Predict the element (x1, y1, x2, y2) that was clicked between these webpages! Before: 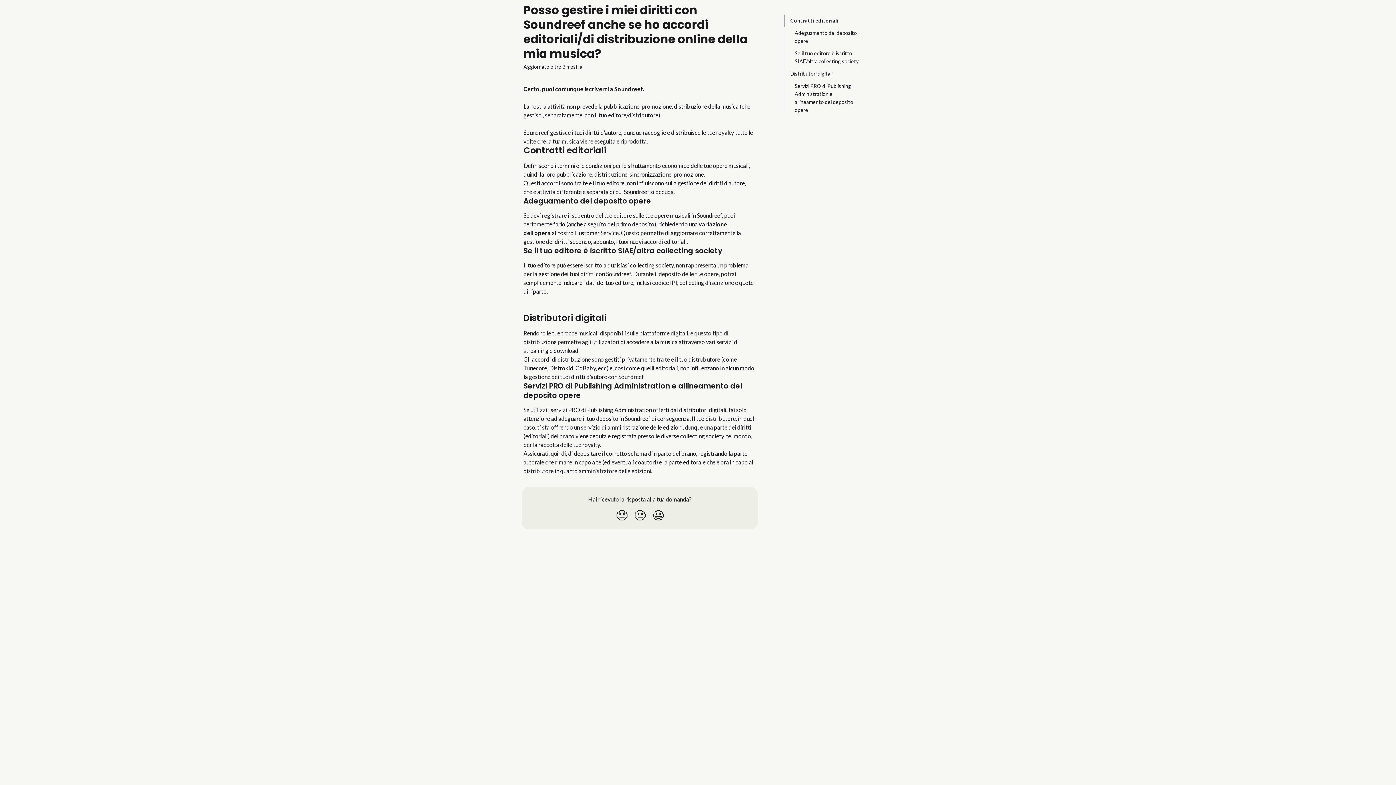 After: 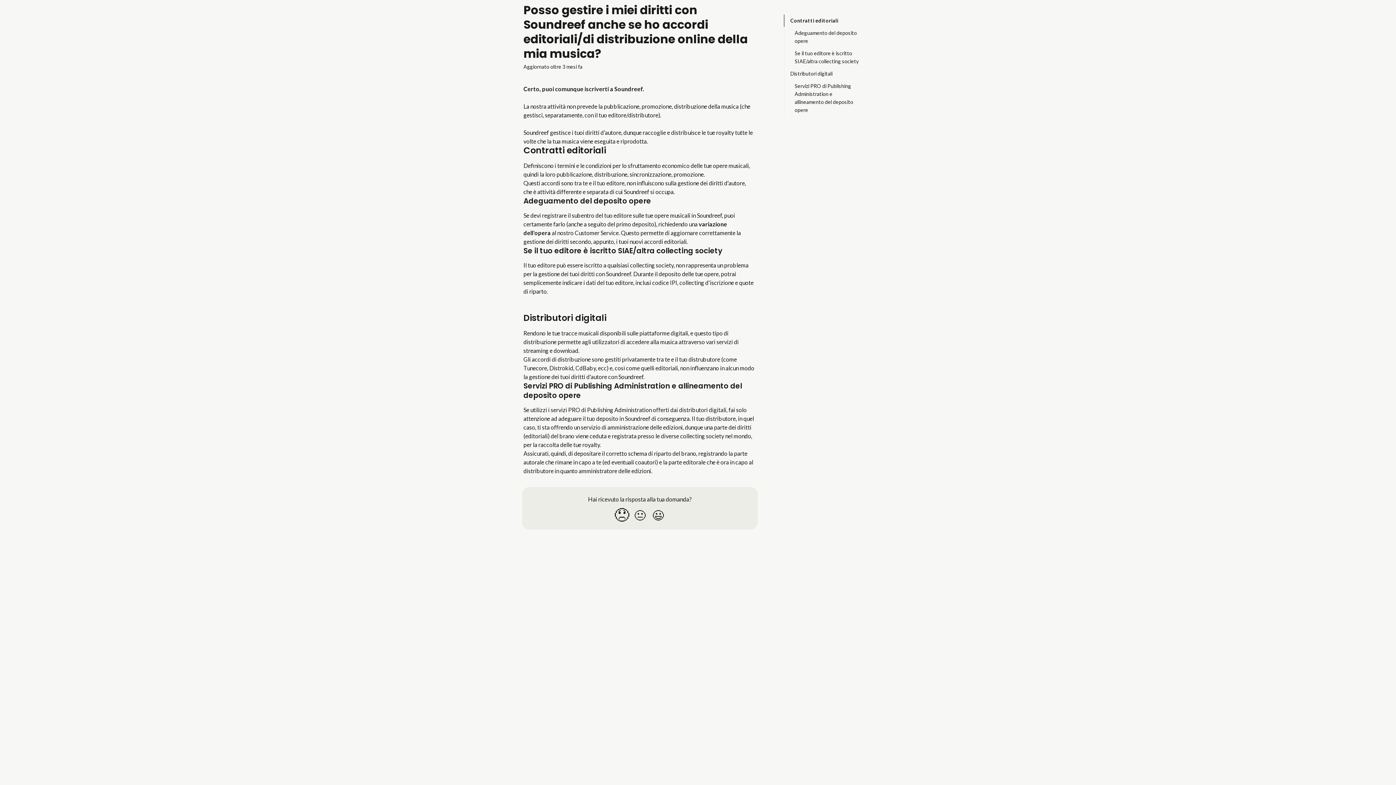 Action: label: Reazione di delusione bbox: (612, 505, 630, 525)